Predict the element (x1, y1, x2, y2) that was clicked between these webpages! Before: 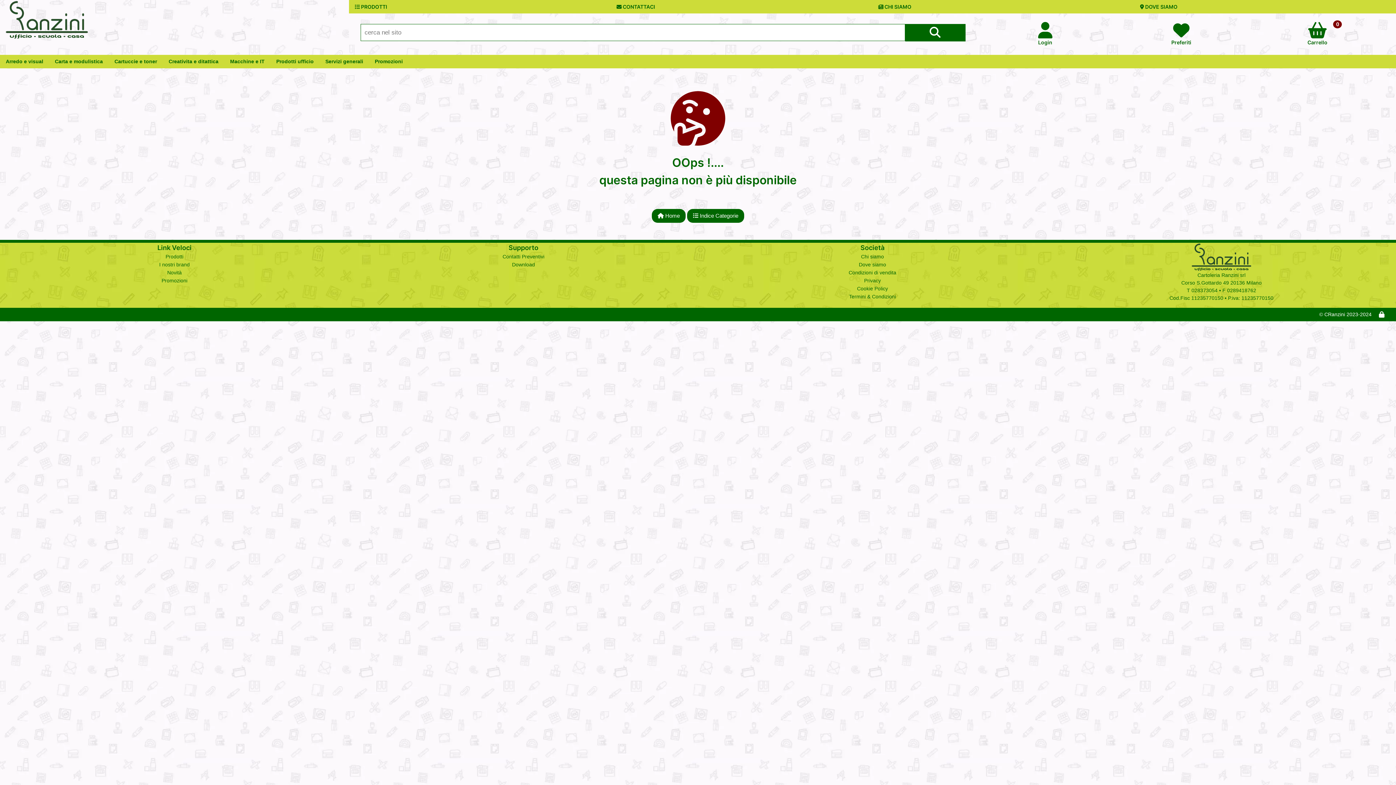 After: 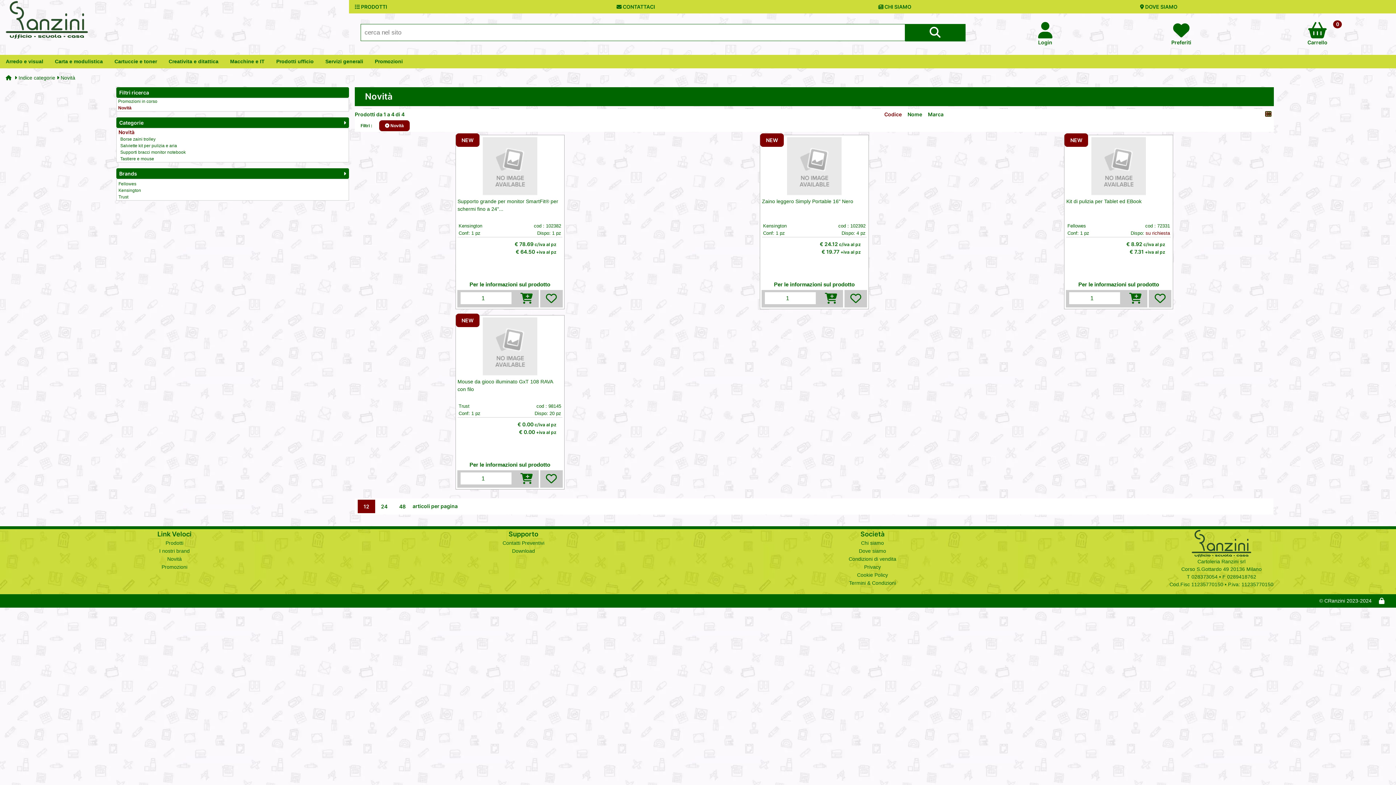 Action: bbox: (167, 269, 181, 275) label: Novità